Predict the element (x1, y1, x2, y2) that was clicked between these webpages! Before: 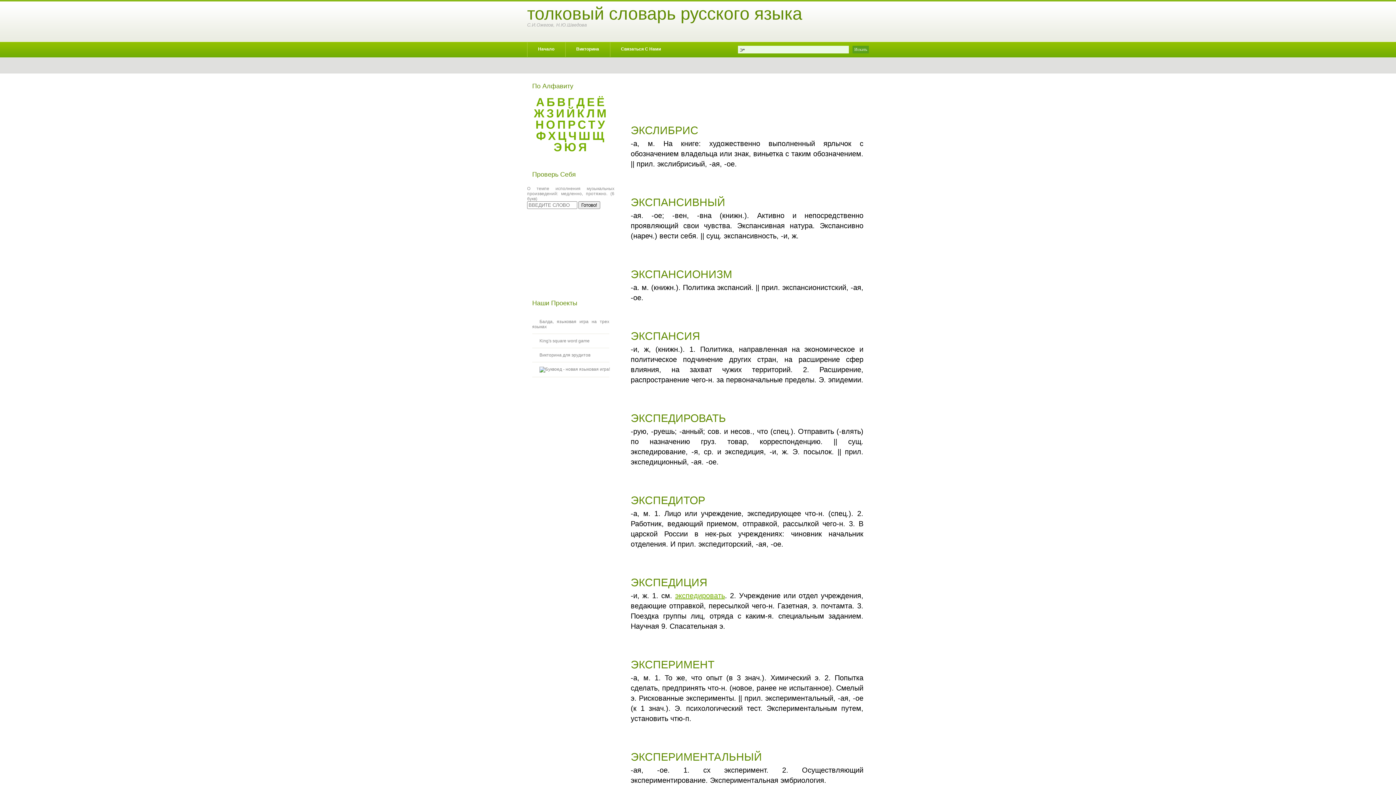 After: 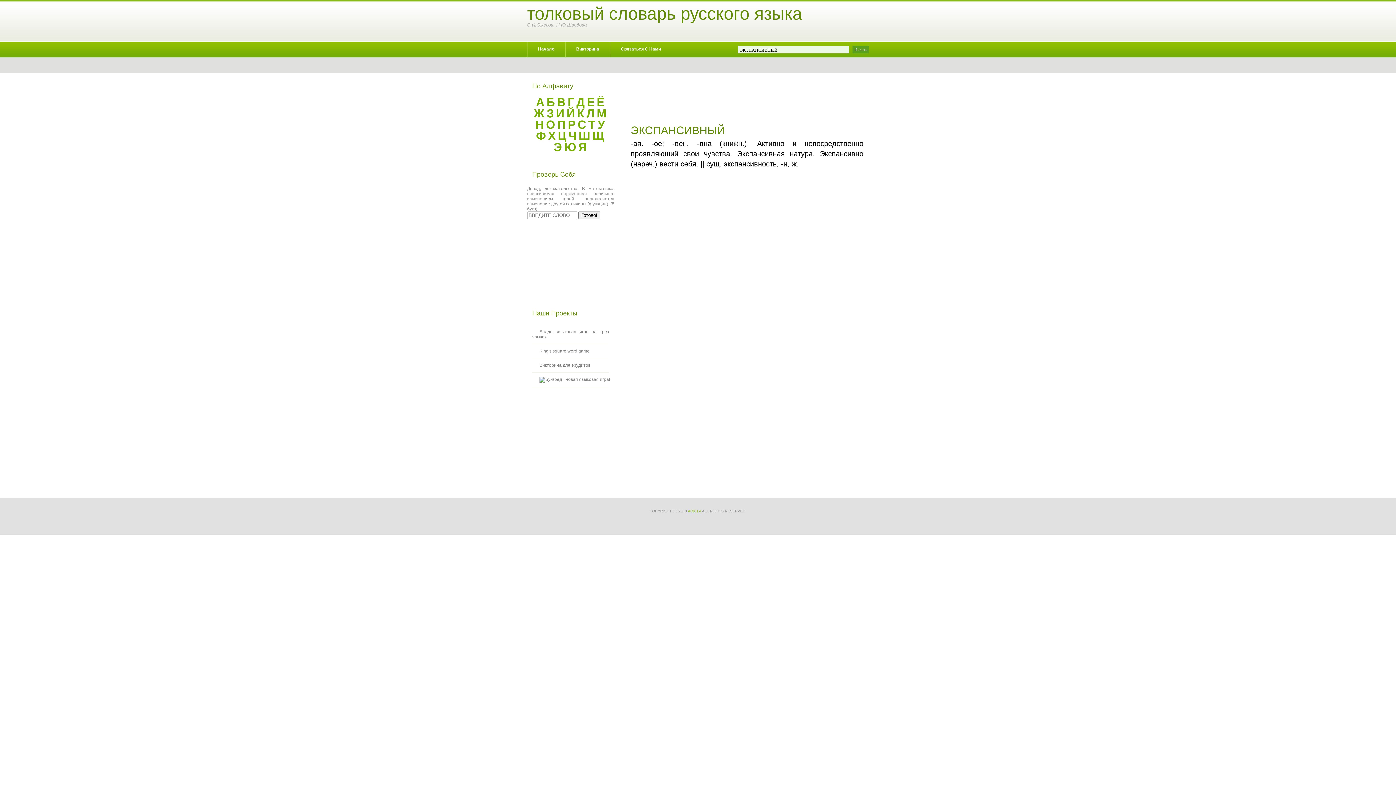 Action: label: ЭКСПАНСИВНЫЙ bbox: (630, 196, 725, 208)